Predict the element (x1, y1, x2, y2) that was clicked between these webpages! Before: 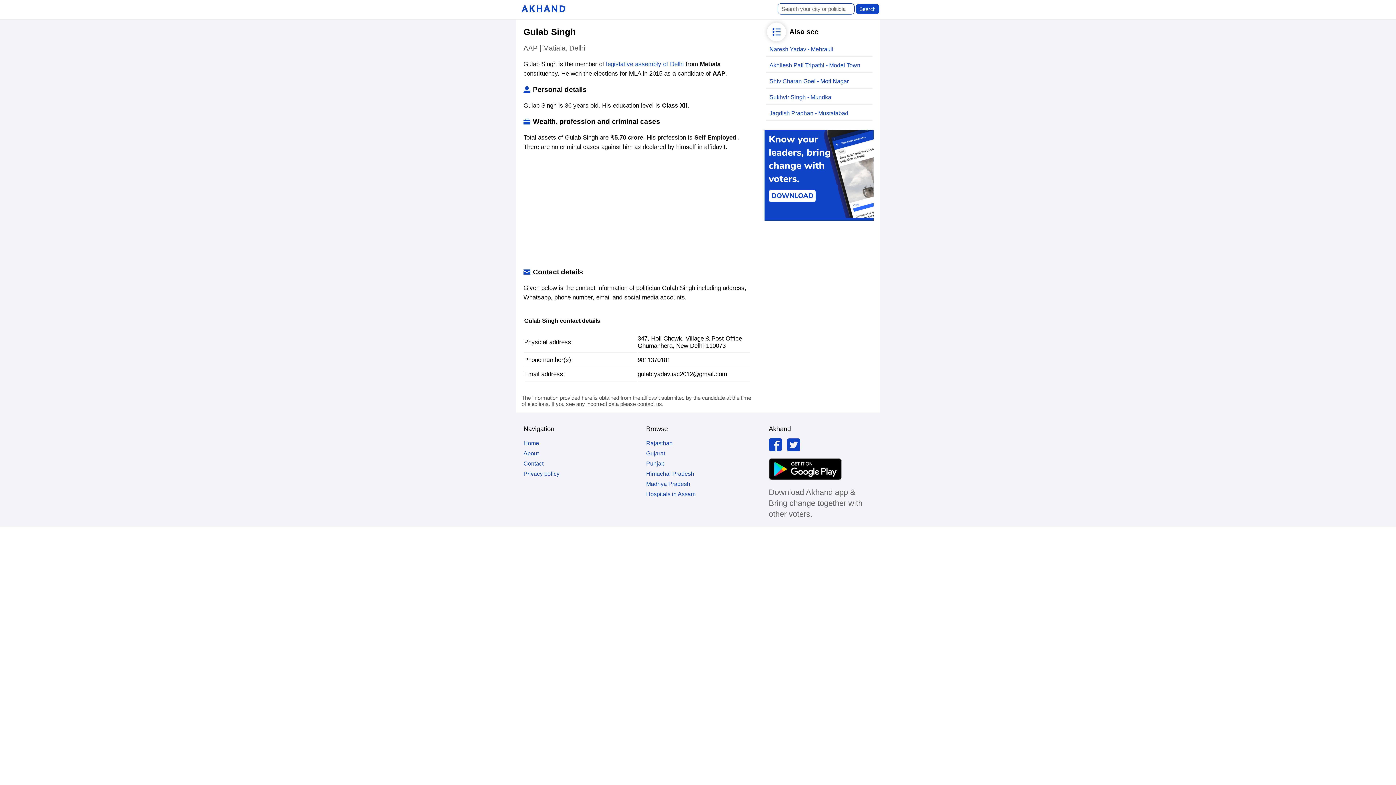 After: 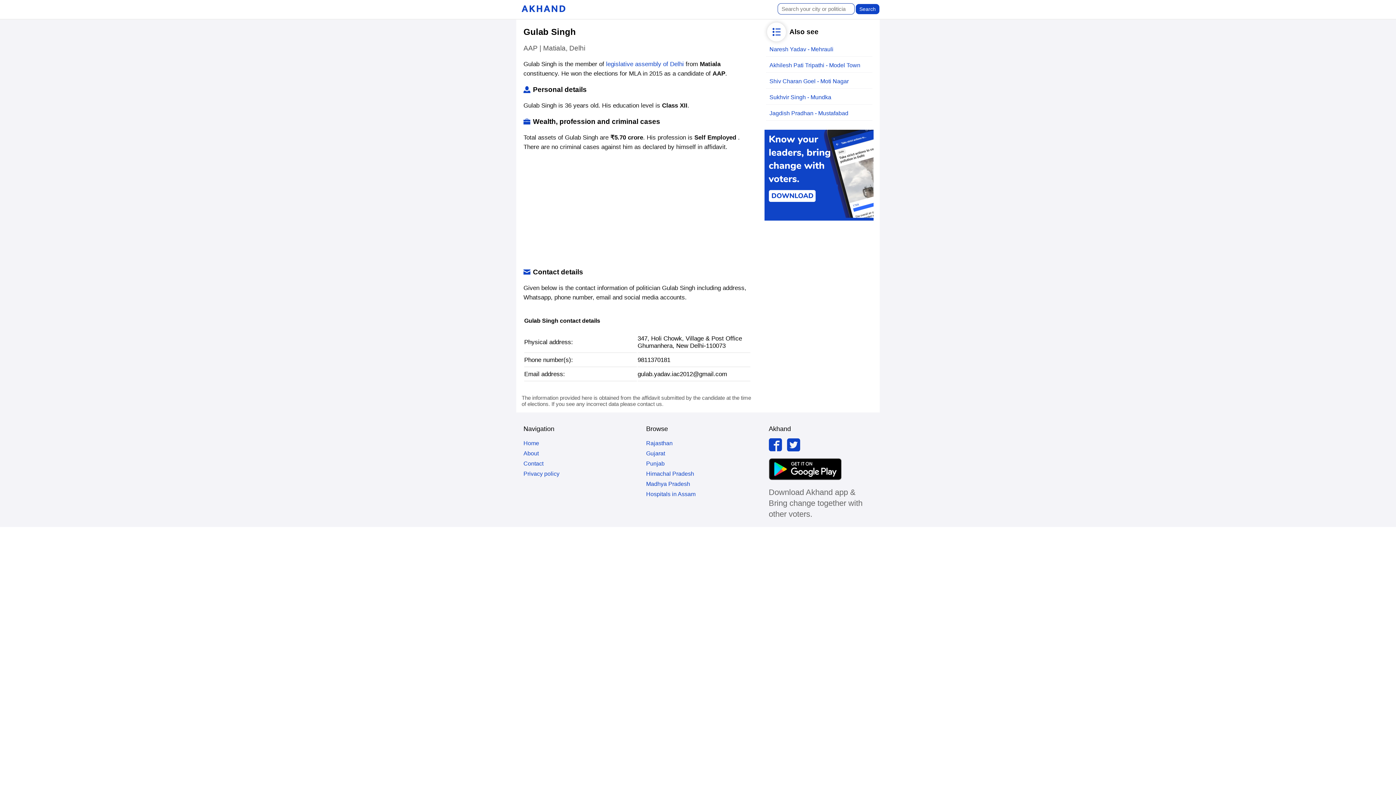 Action: bbox: (787, 438, 800, 453)